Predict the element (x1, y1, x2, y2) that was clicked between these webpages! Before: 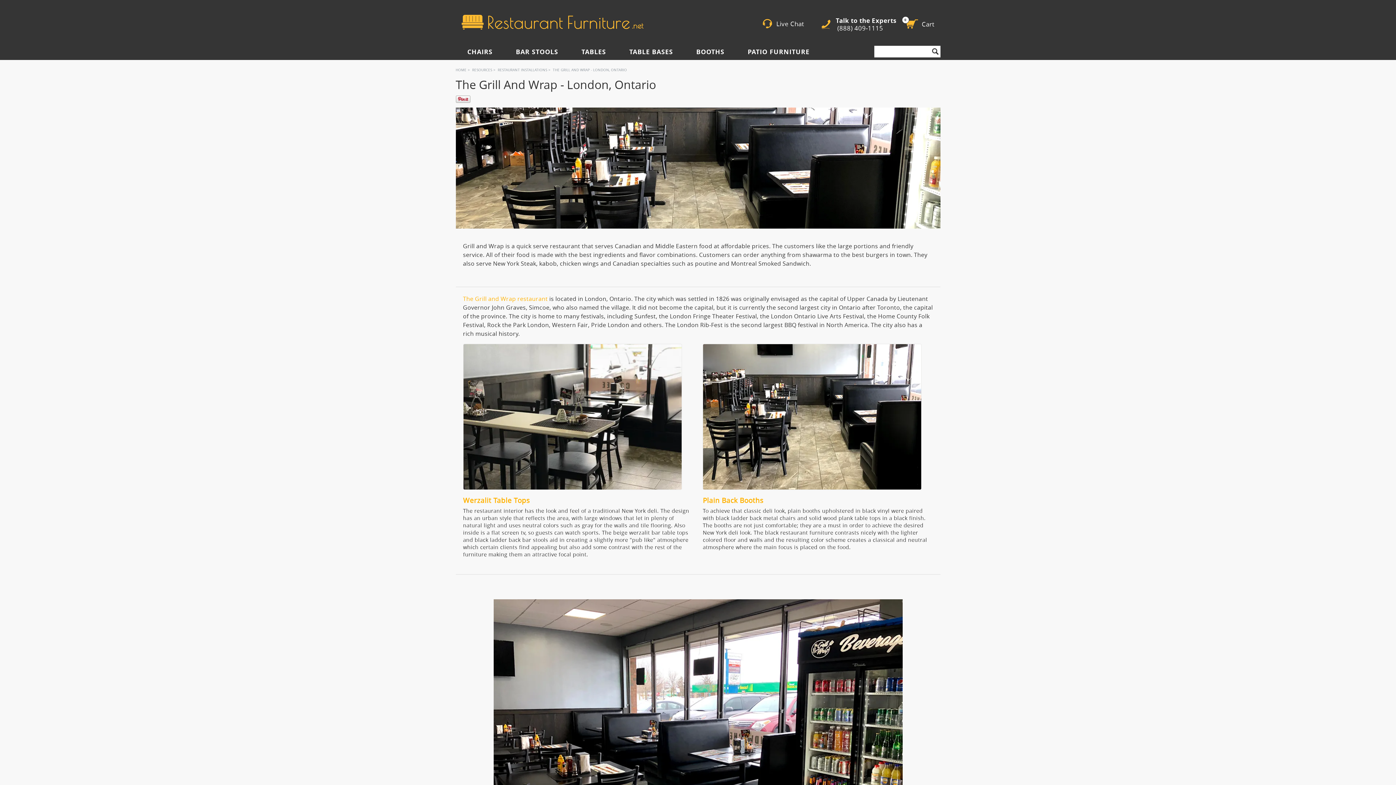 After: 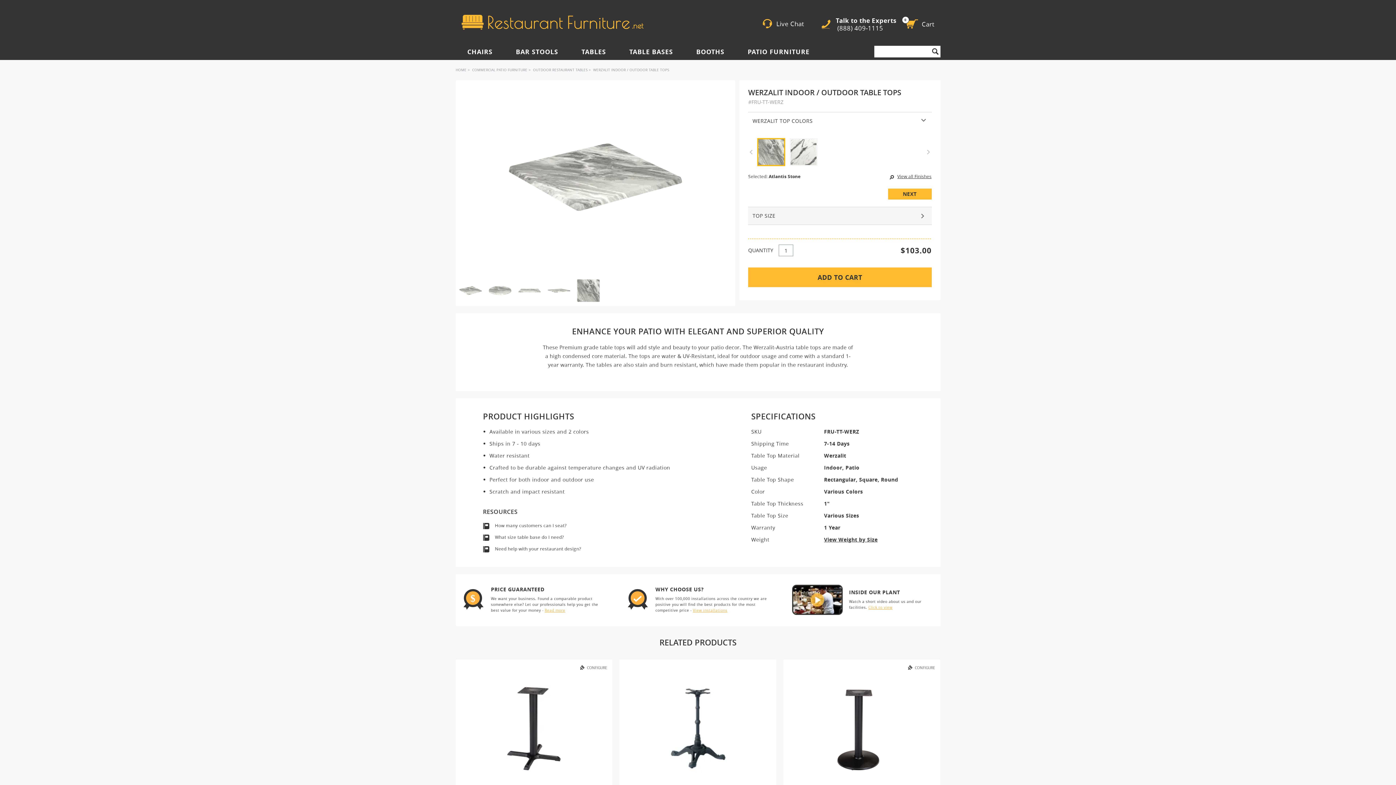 Action: bbox: (463, 496, 529, 505) label: Werzalit Table Tops